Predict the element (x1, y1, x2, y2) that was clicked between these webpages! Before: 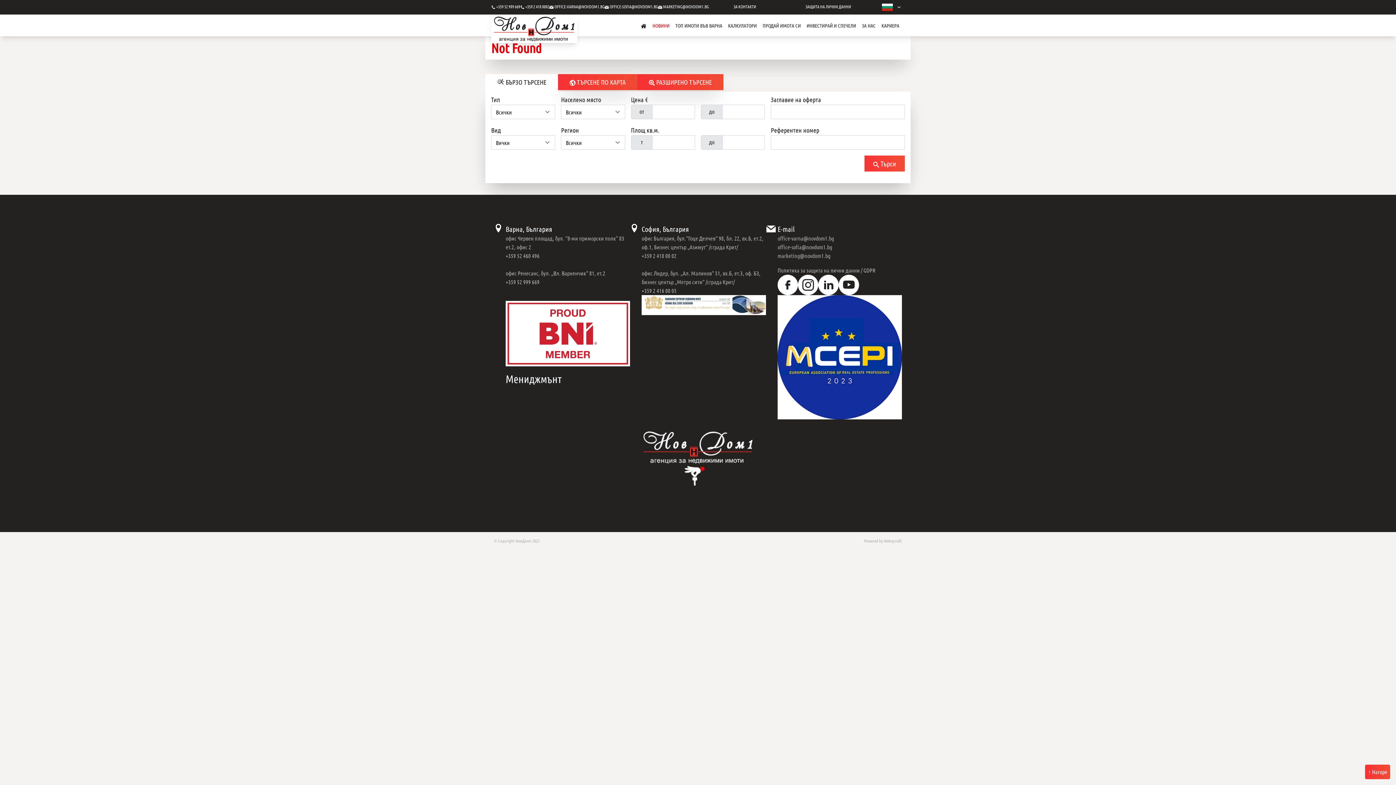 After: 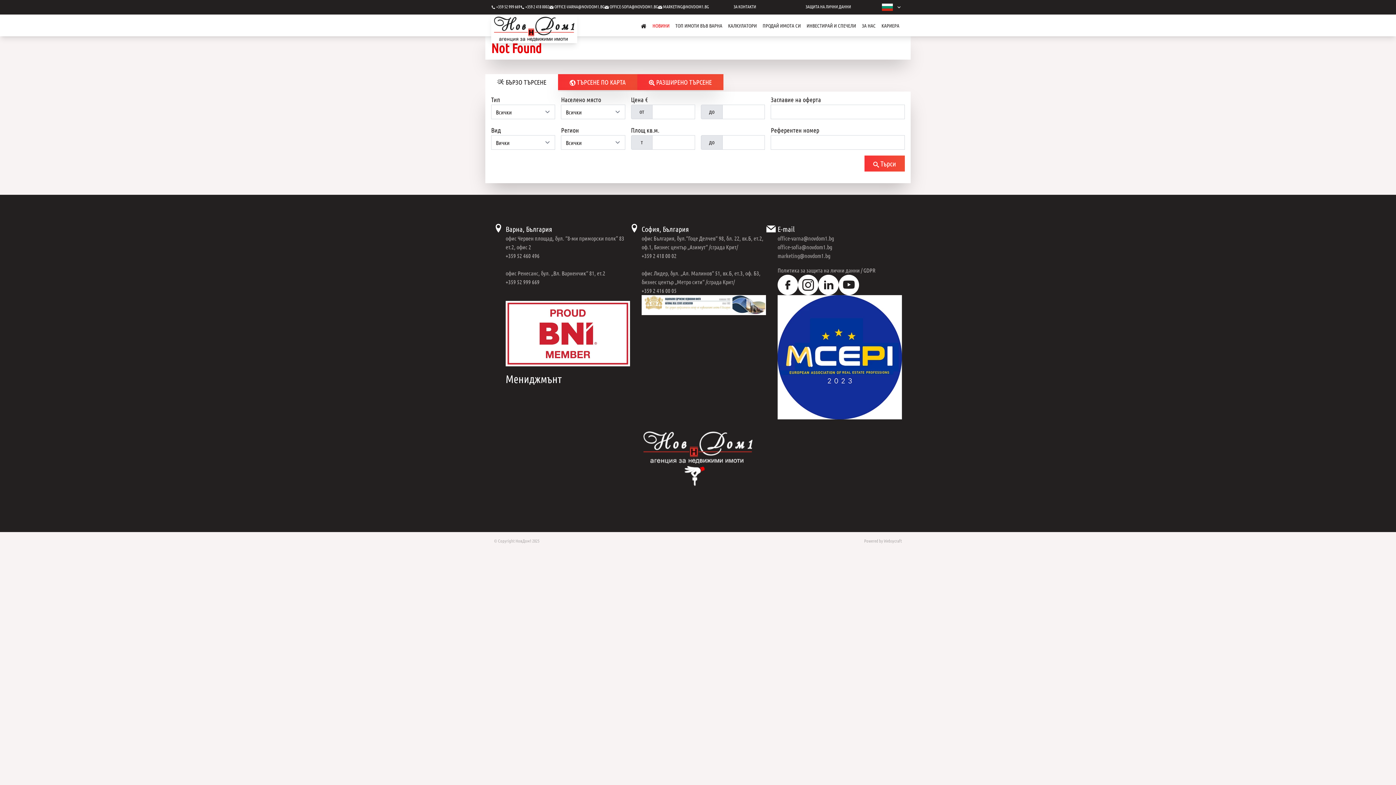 Action: bbox: (505, 252, 539, 259) label: +359 52 460 496